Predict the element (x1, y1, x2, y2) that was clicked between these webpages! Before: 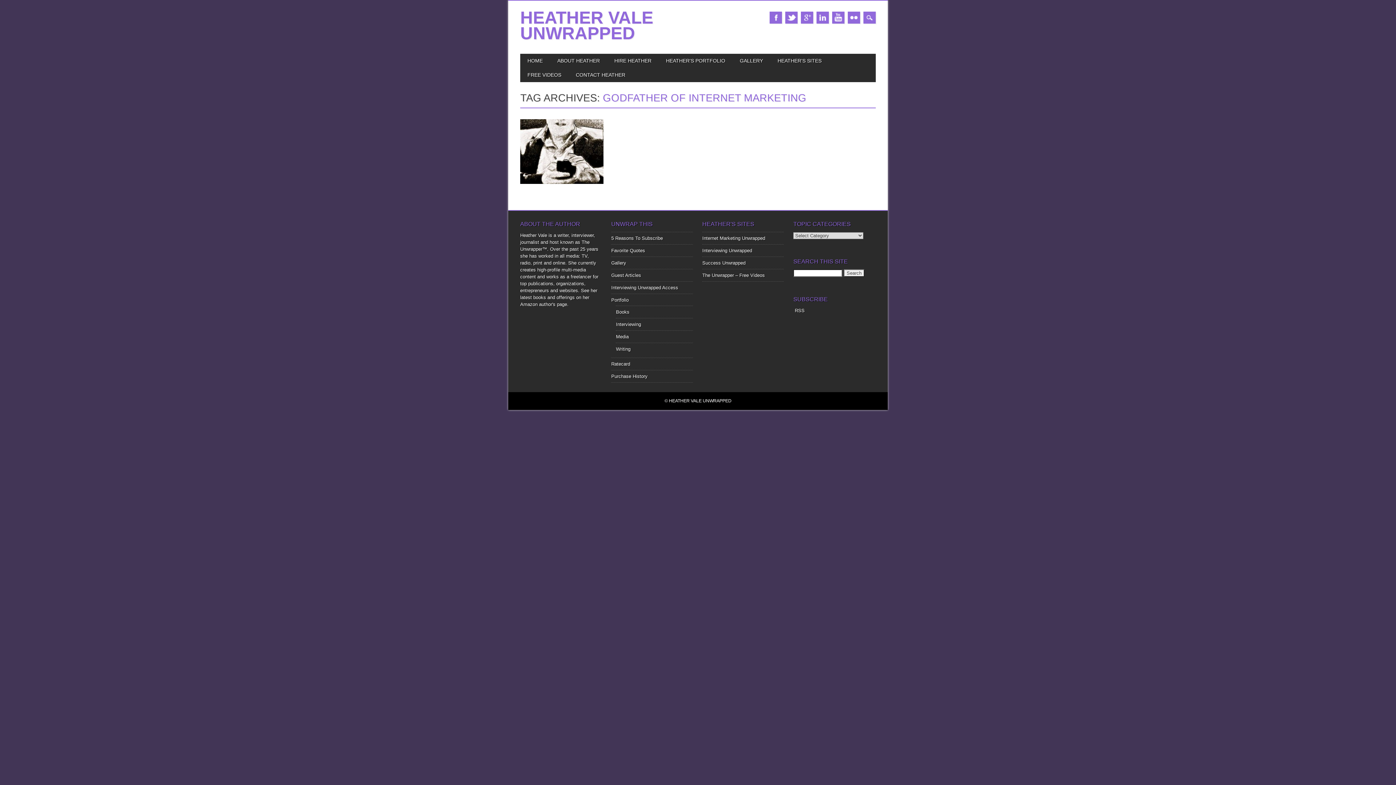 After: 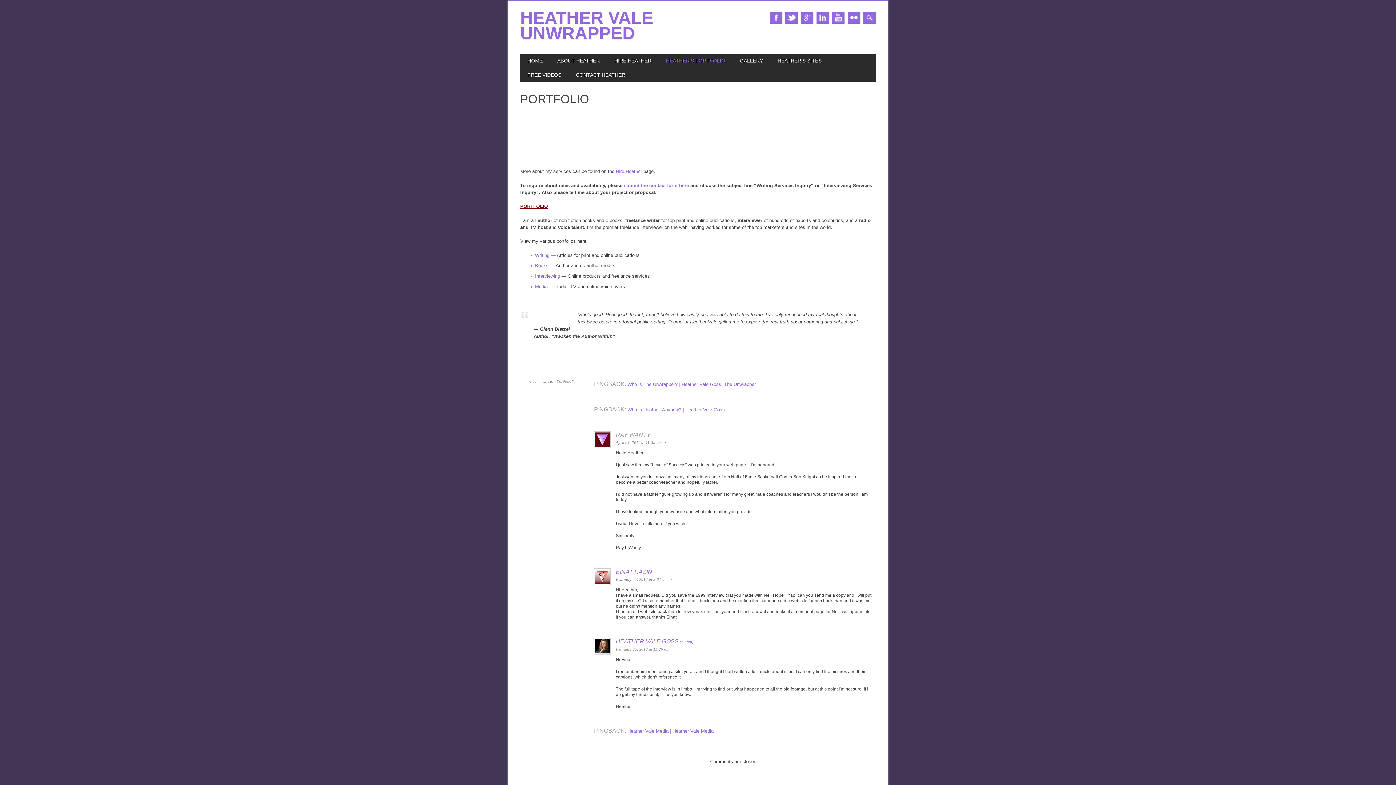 Action: bbox: (658, 53, 732, 67) label: HEATHER’S PORTFOLIO